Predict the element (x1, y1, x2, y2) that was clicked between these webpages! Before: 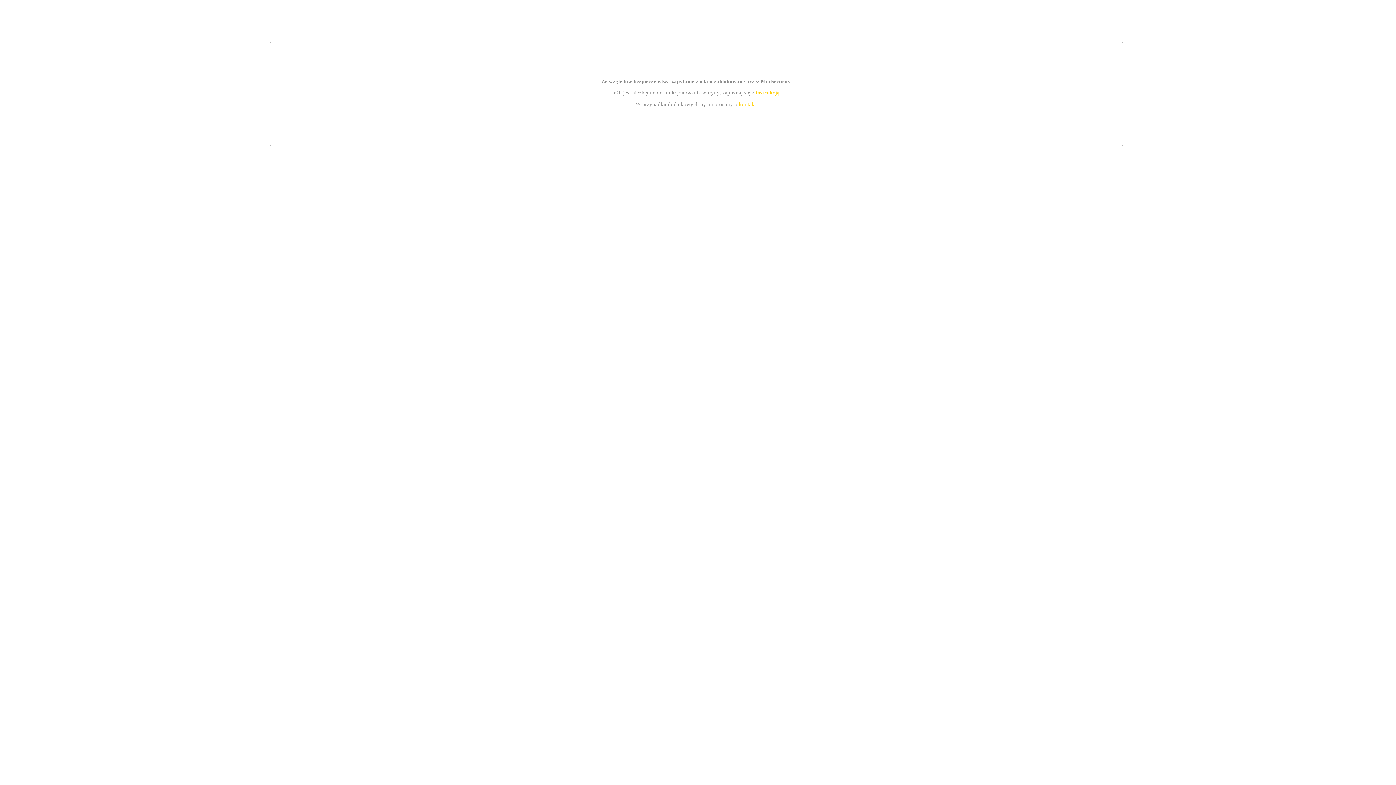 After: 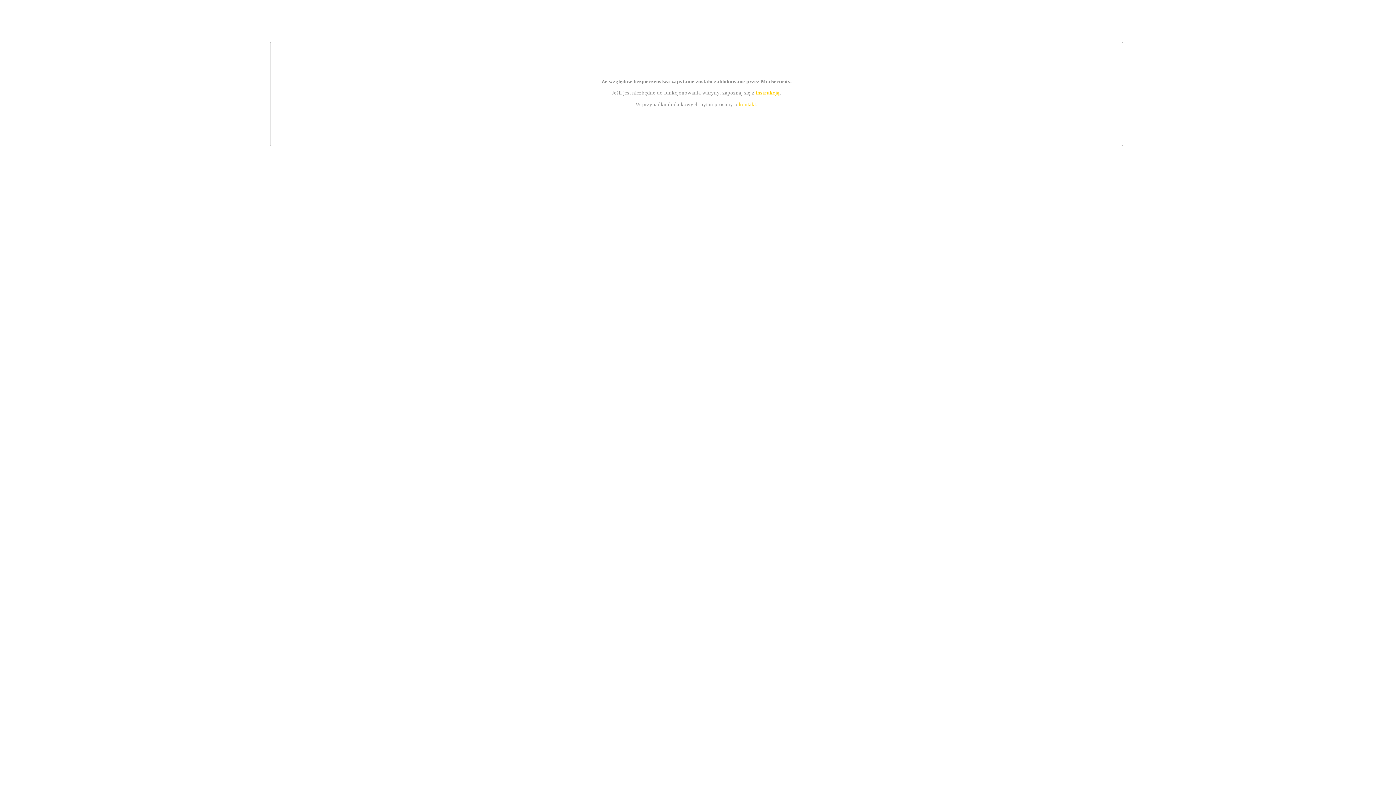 Action: label: instrukcją bbox: (755, 89, 779, 95)